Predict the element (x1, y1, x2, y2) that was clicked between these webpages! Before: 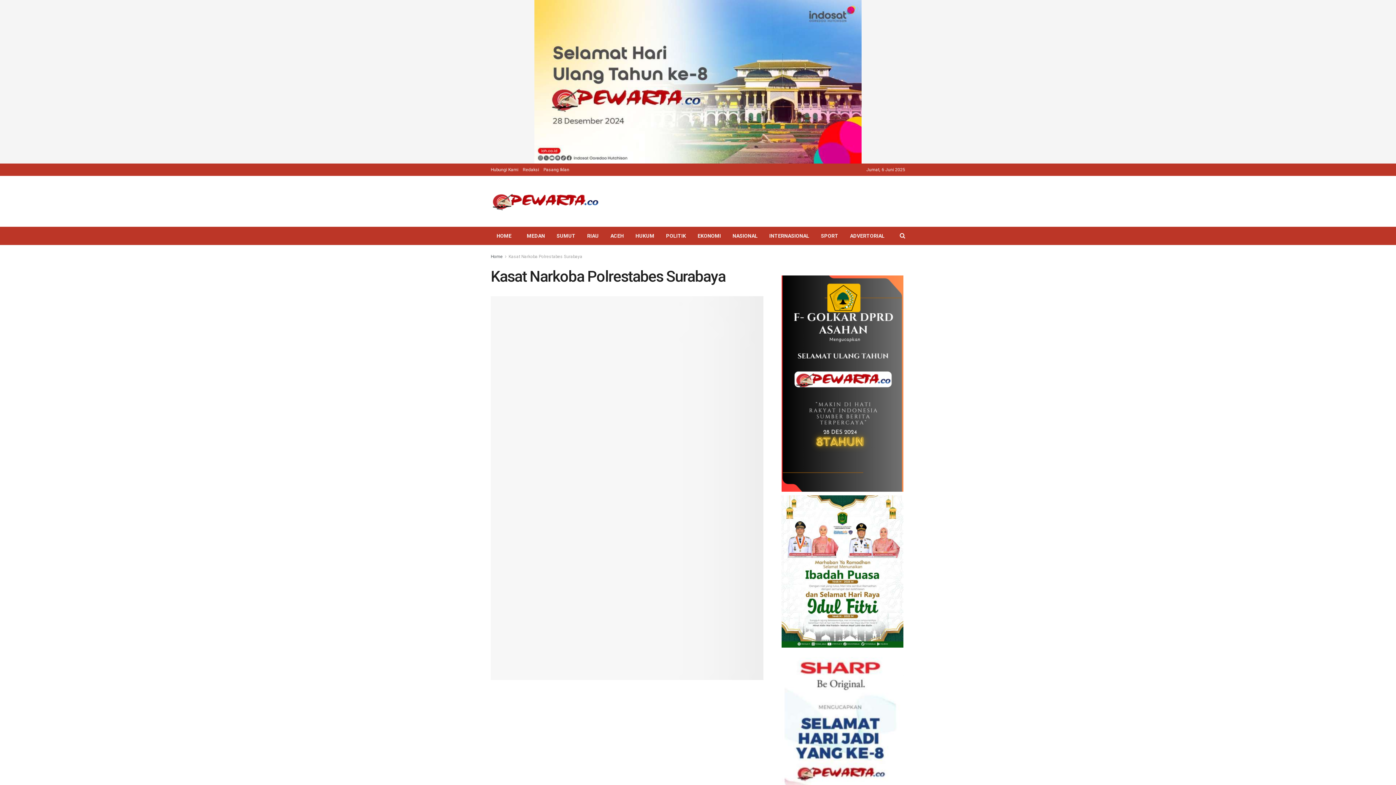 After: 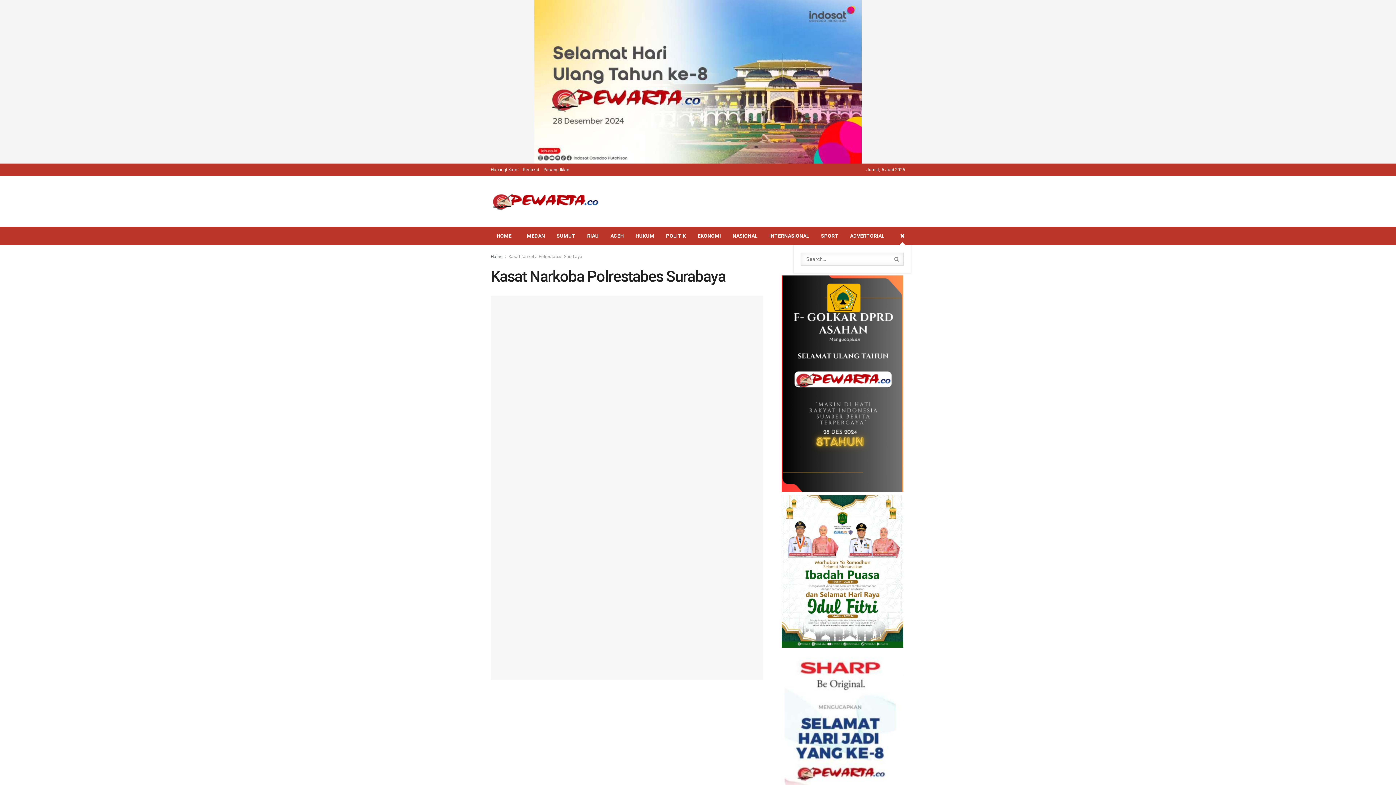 Action: bbox: (900, 226, 905, 245)